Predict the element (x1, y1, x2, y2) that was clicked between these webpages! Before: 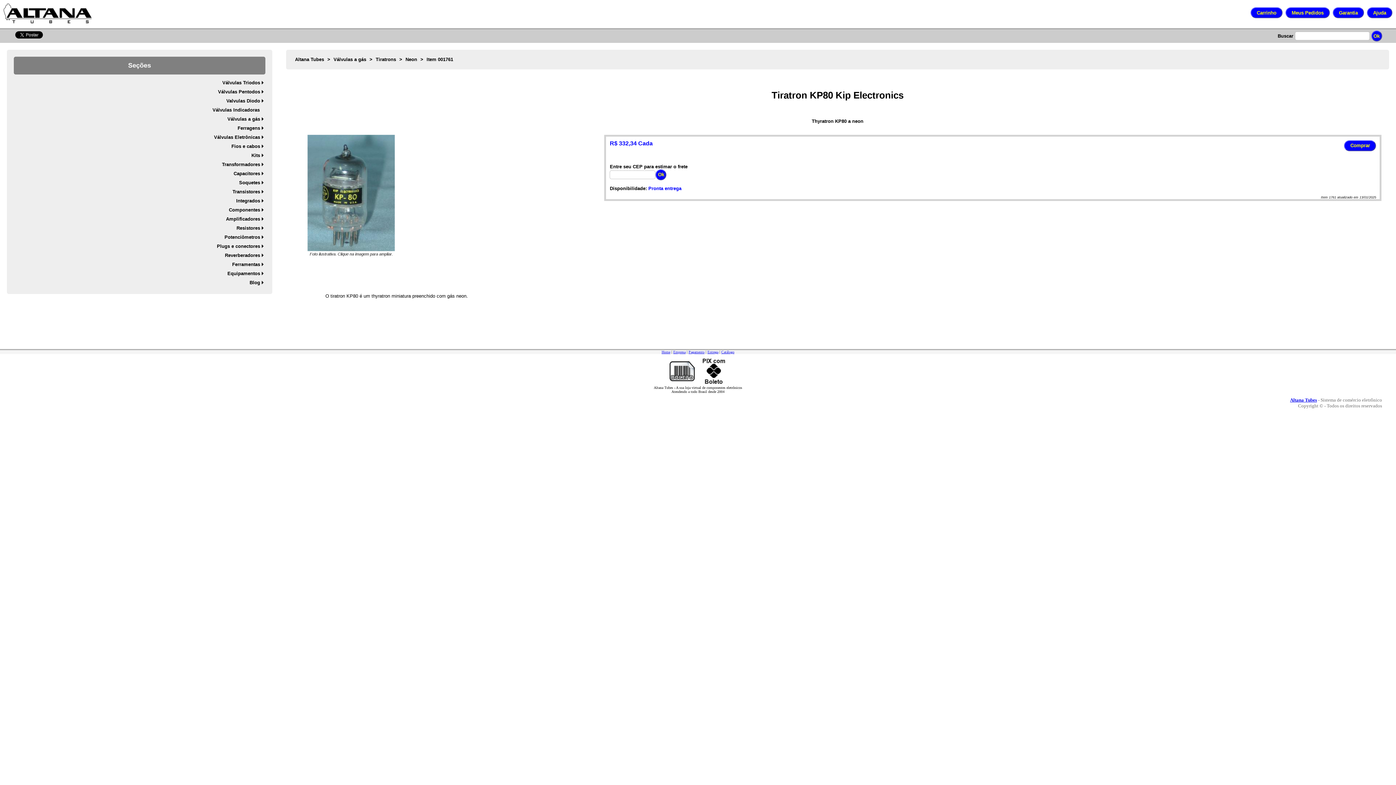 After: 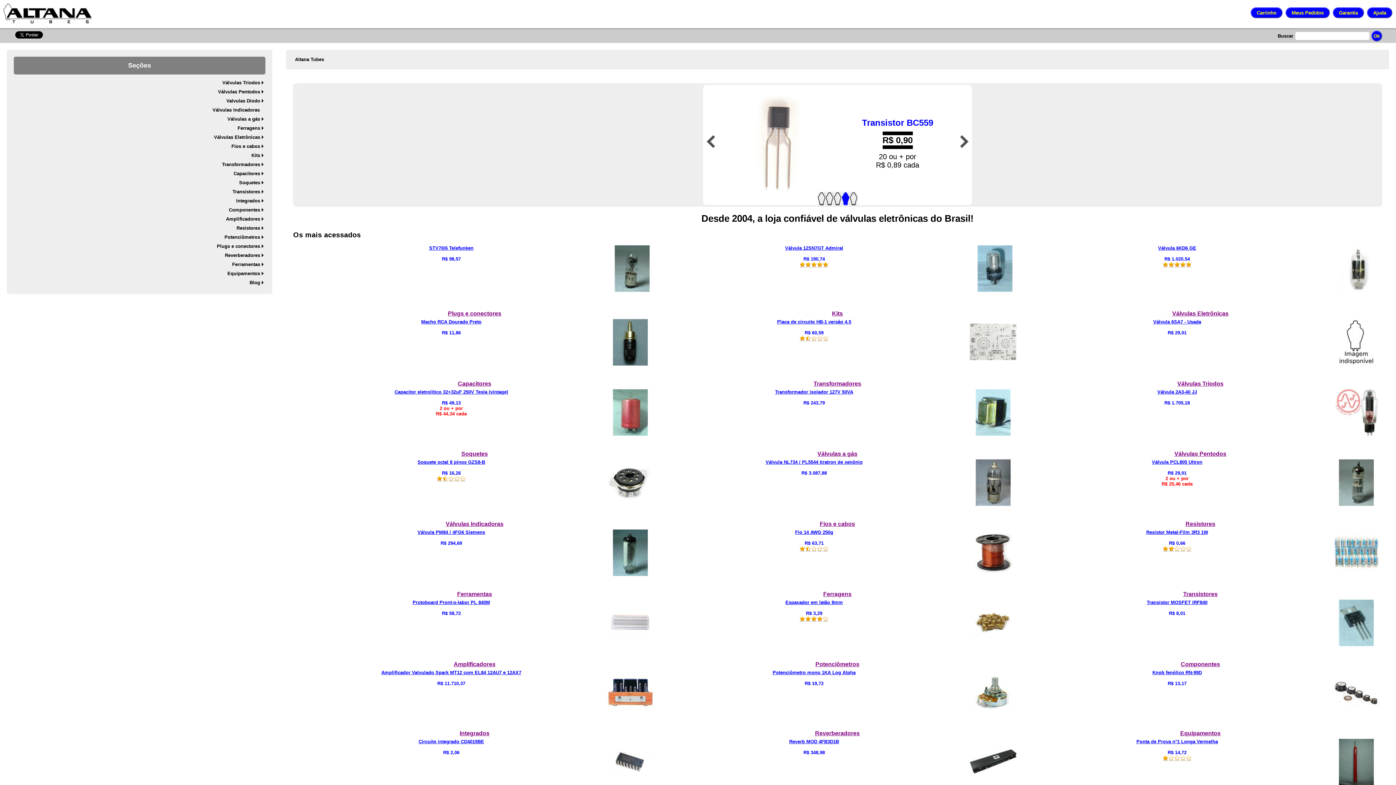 Action: bbox: (0, 0, 95, 26)